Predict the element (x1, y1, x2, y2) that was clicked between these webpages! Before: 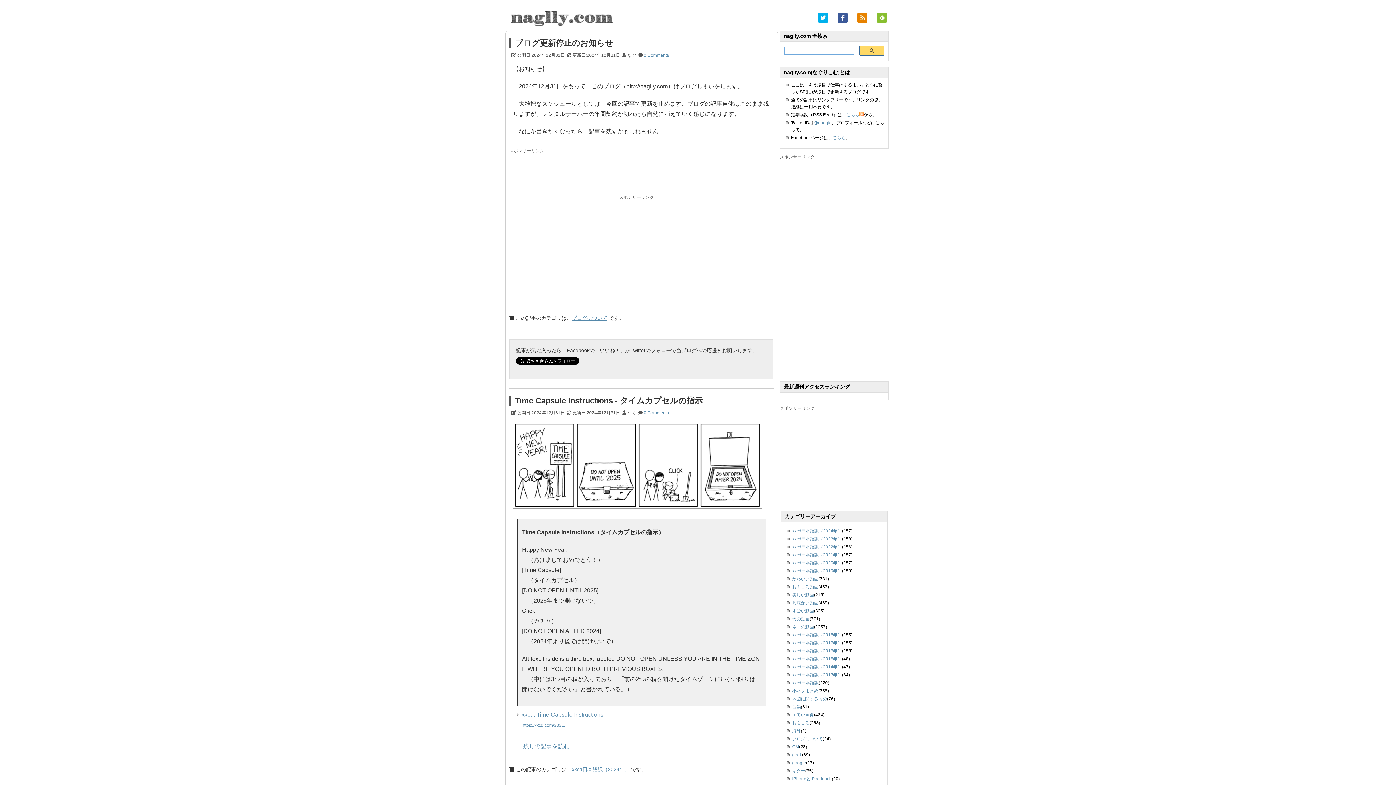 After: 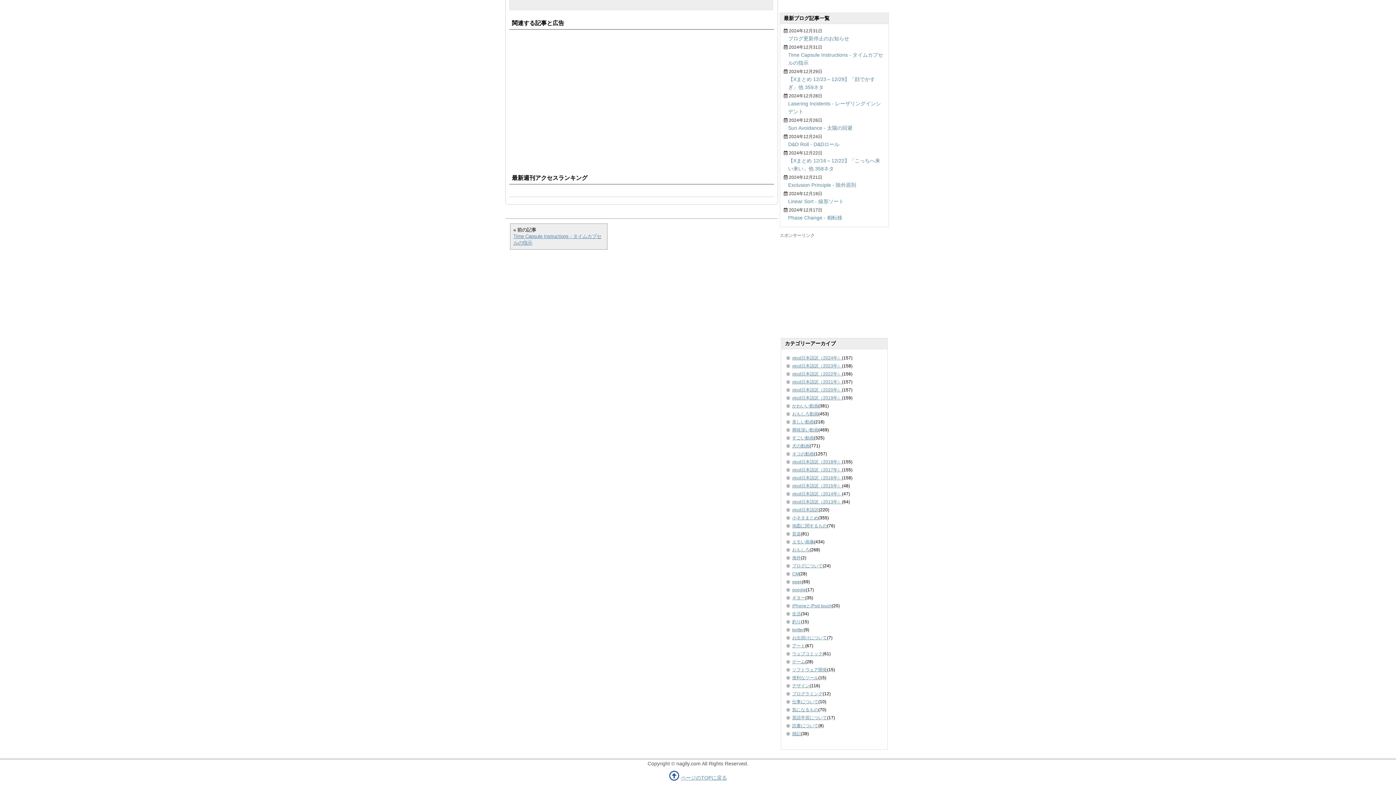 Action: label: 2 Comments bbox: (644, 52, 669, 57)